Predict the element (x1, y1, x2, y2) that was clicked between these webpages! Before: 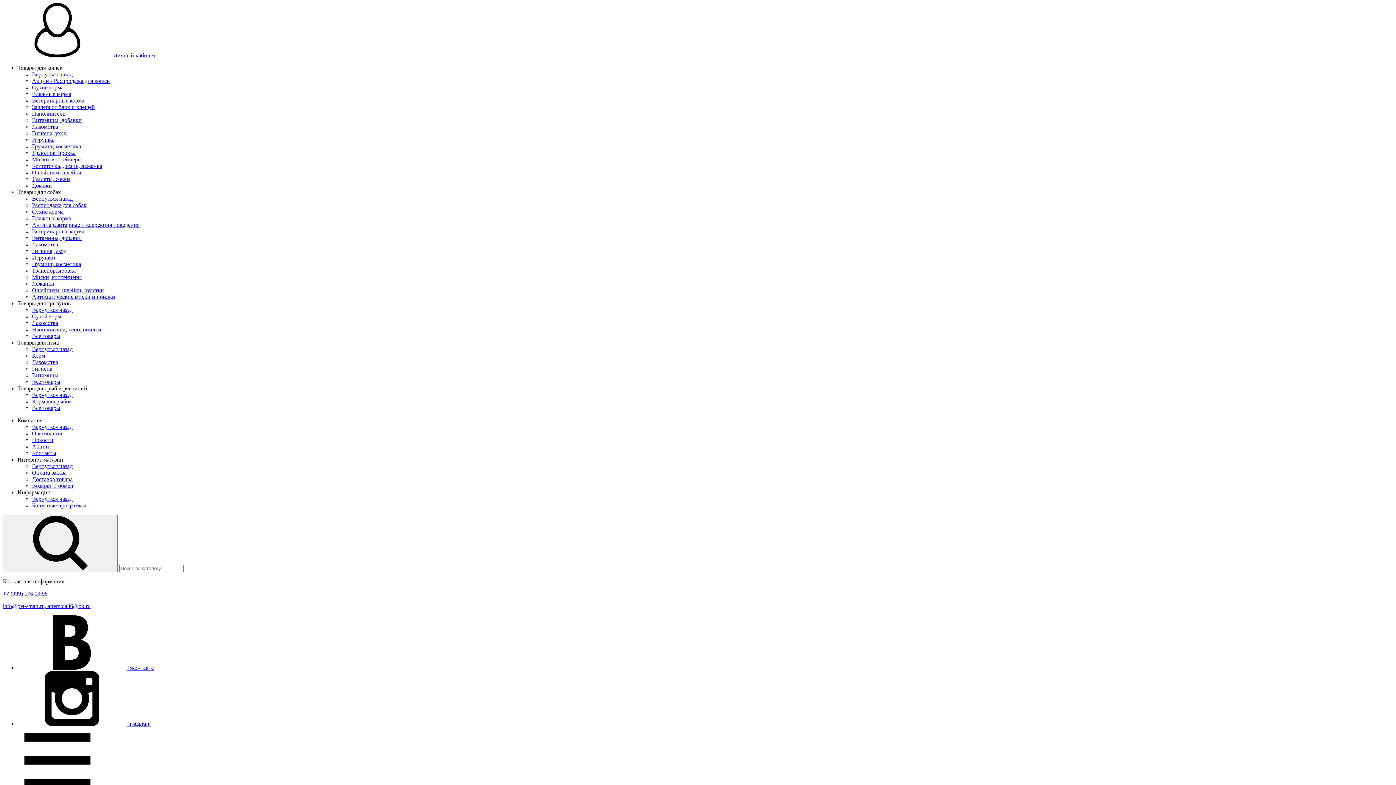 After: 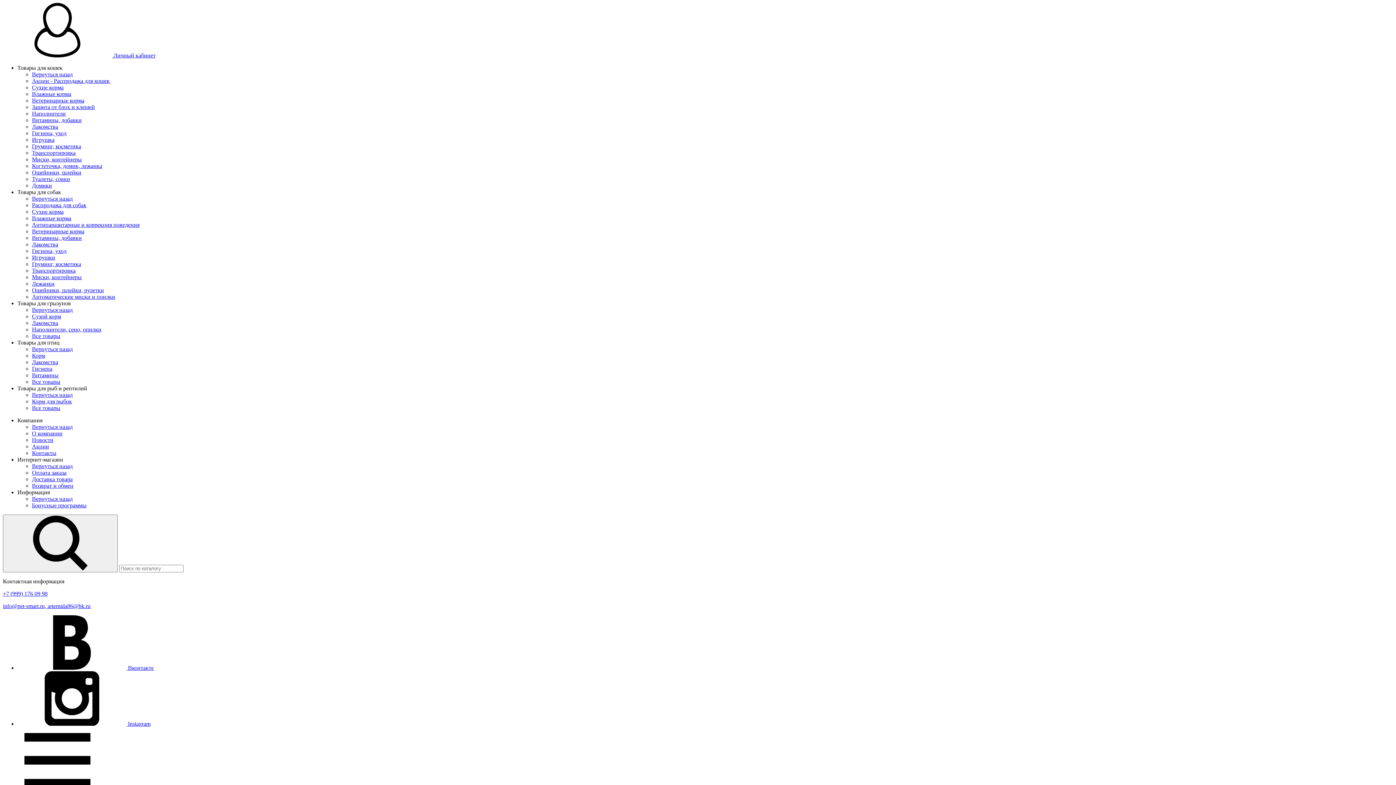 Action: label: О компании bbox: (32, 430, 62, 436)